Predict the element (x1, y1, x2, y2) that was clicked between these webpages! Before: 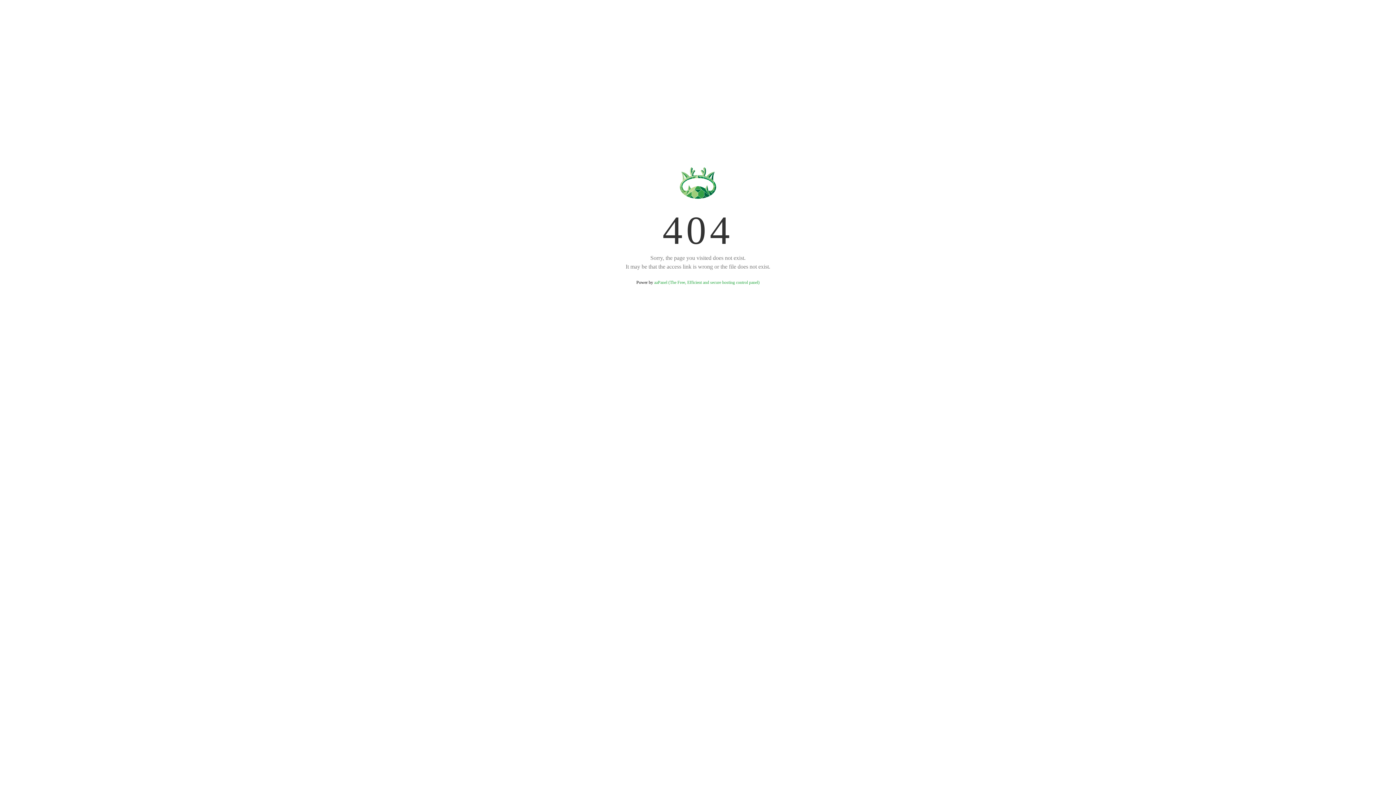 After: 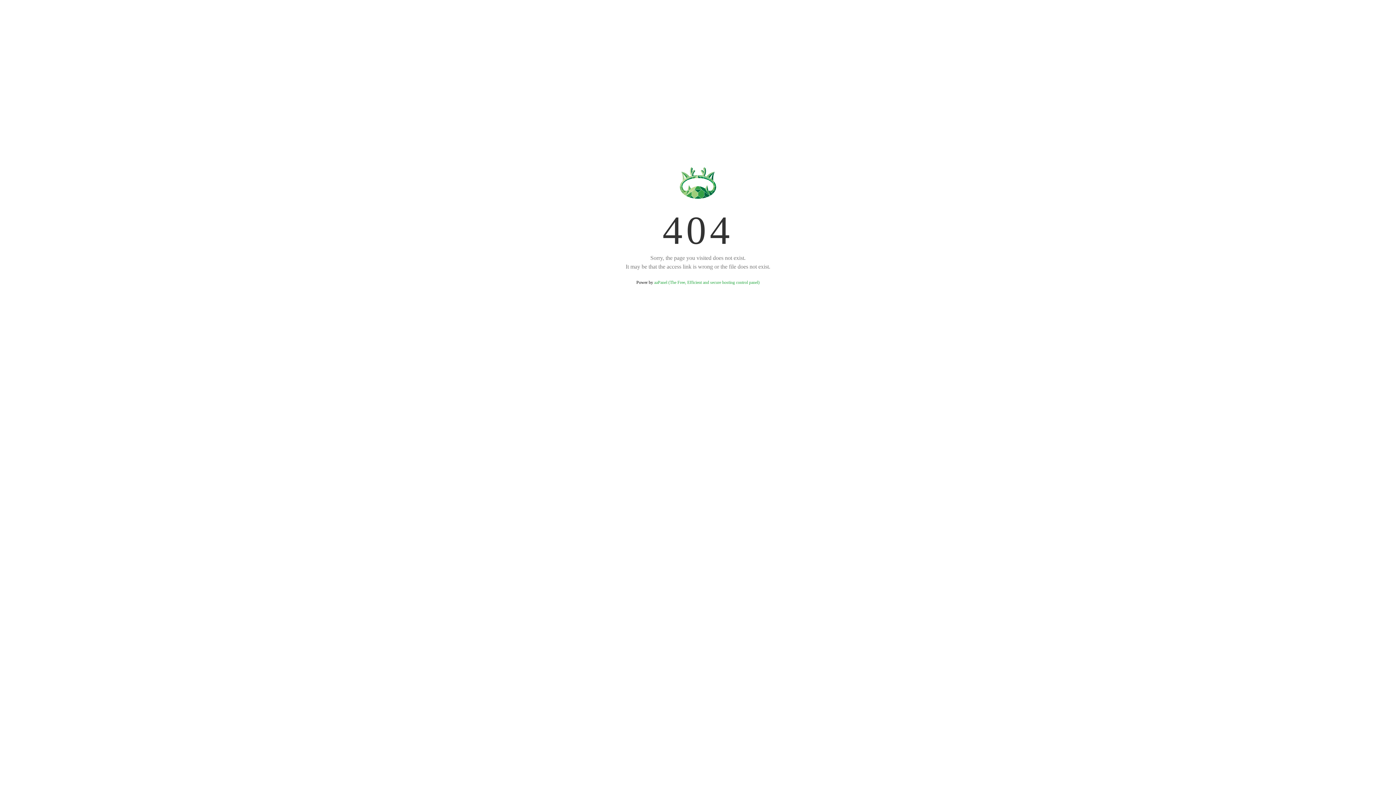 Action: bbox: (654, 280, 759, 285) label: aaPanel (The Free, Efficient and secure hosting control panel)